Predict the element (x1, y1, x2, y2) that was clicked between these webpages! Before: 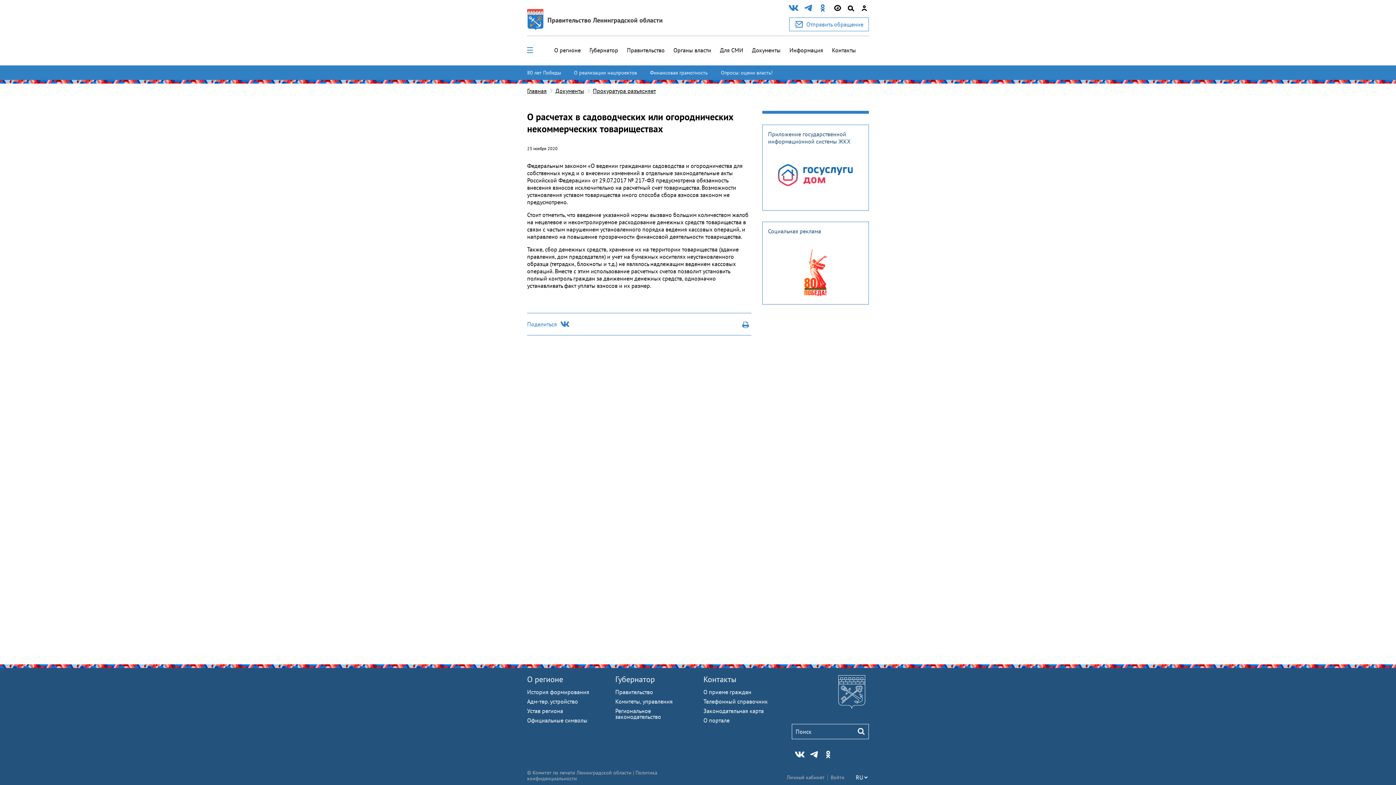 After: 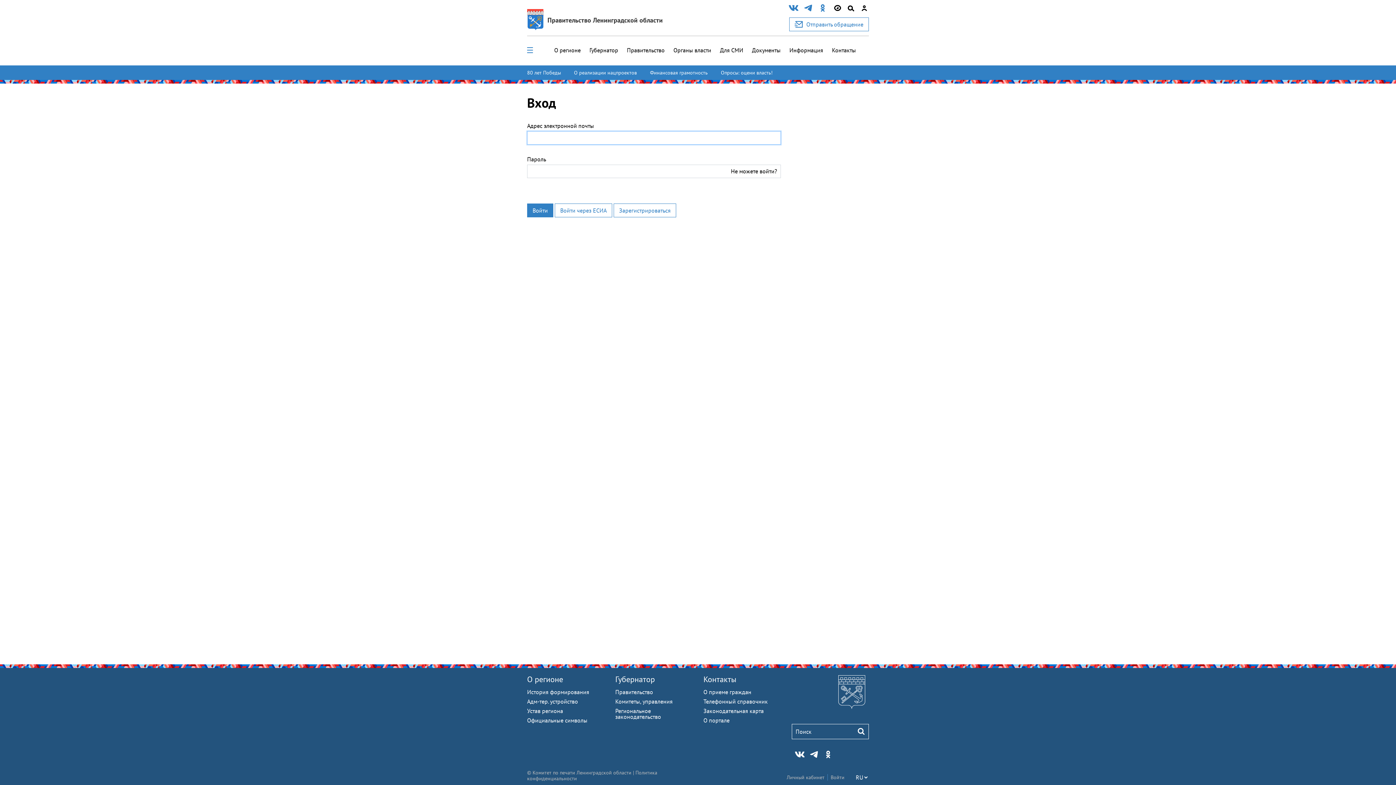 Action: bbox: (860, 3, 869, 13)